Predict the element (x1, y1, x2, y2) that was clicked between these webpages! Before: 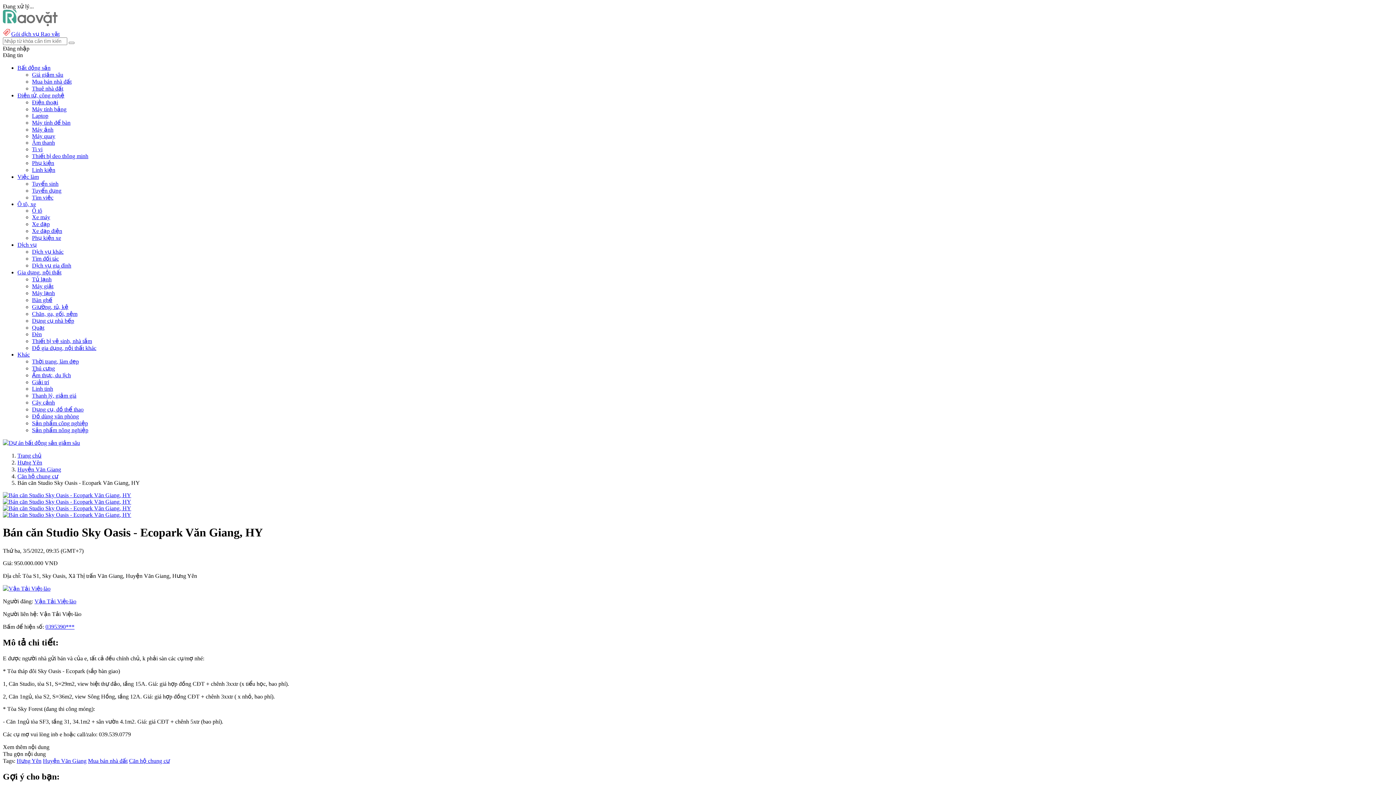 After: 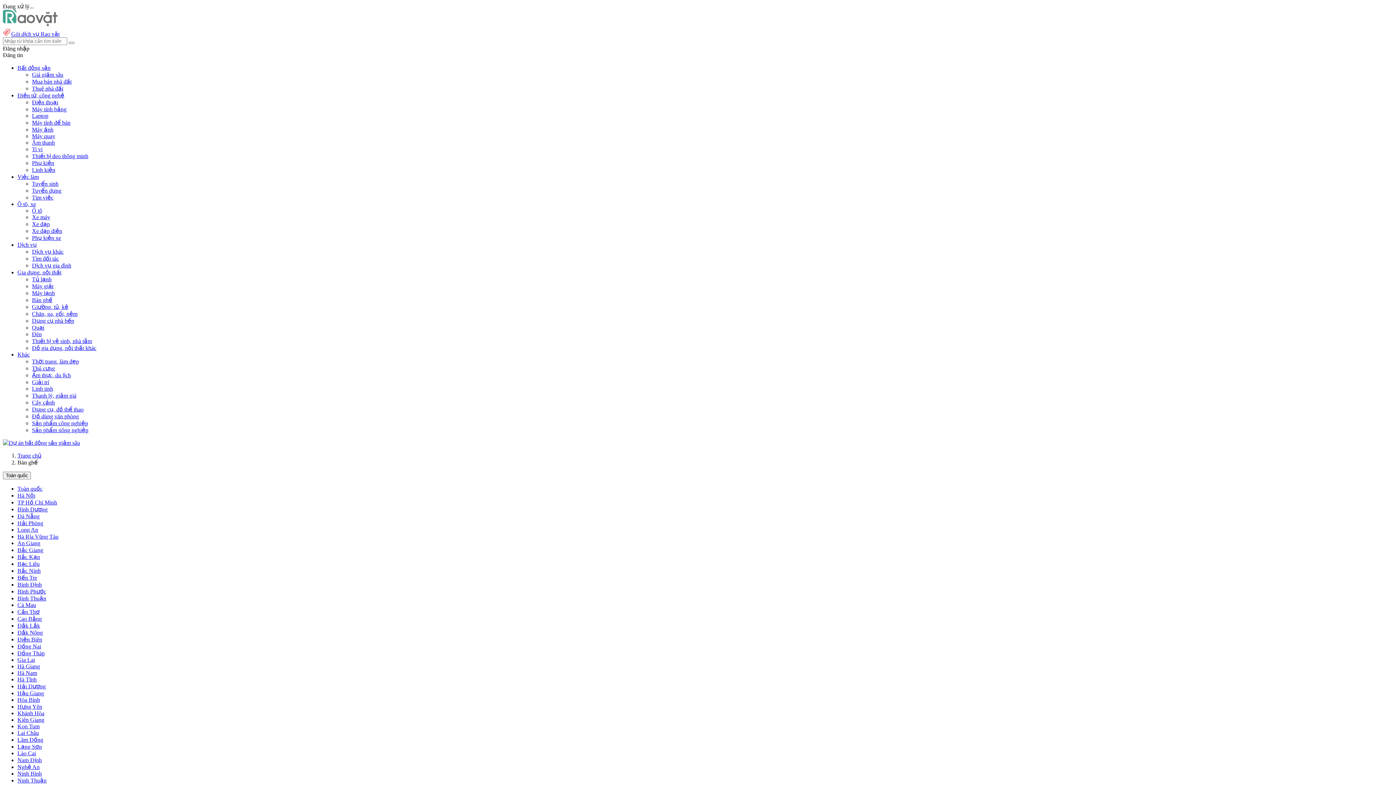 Action: bbox: (32, 297, 52, 303) label: Bàn ghế